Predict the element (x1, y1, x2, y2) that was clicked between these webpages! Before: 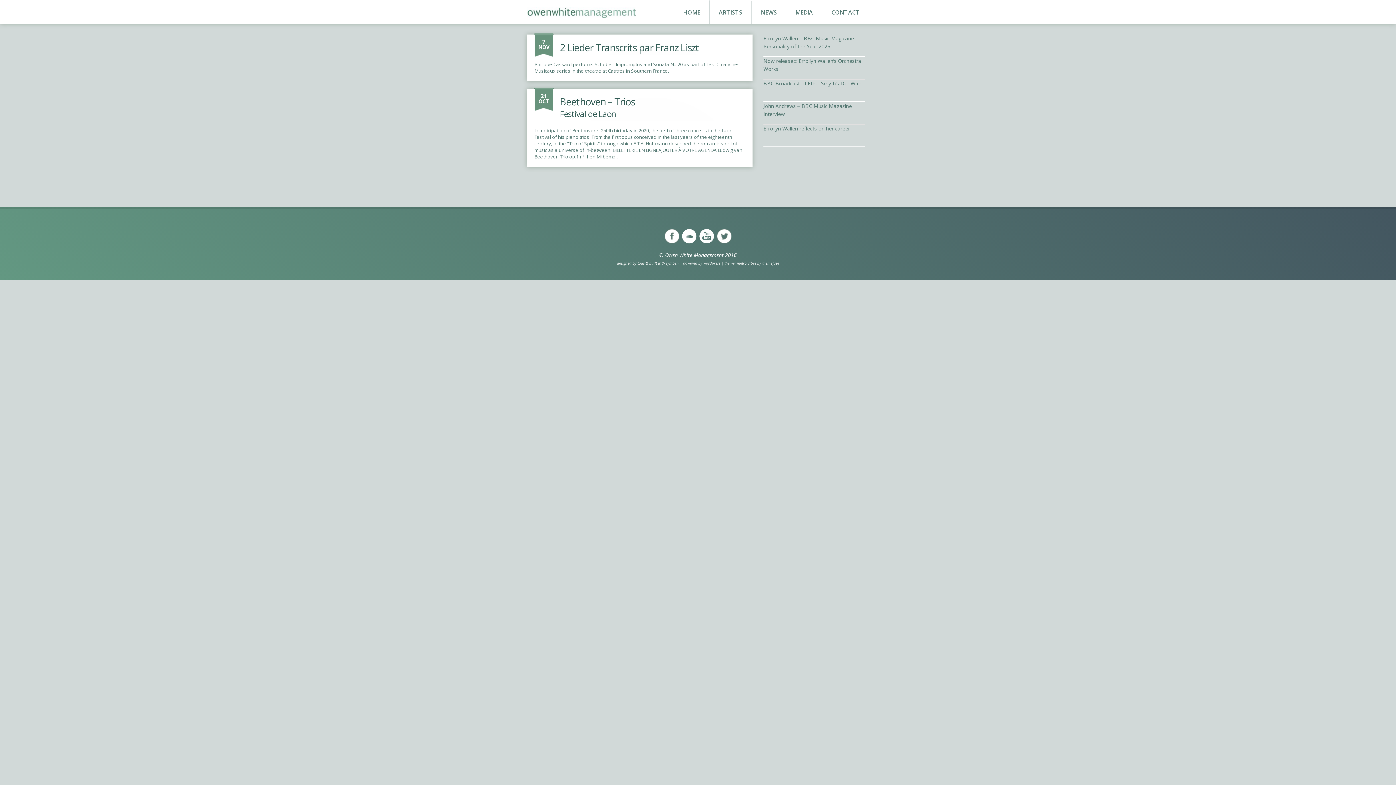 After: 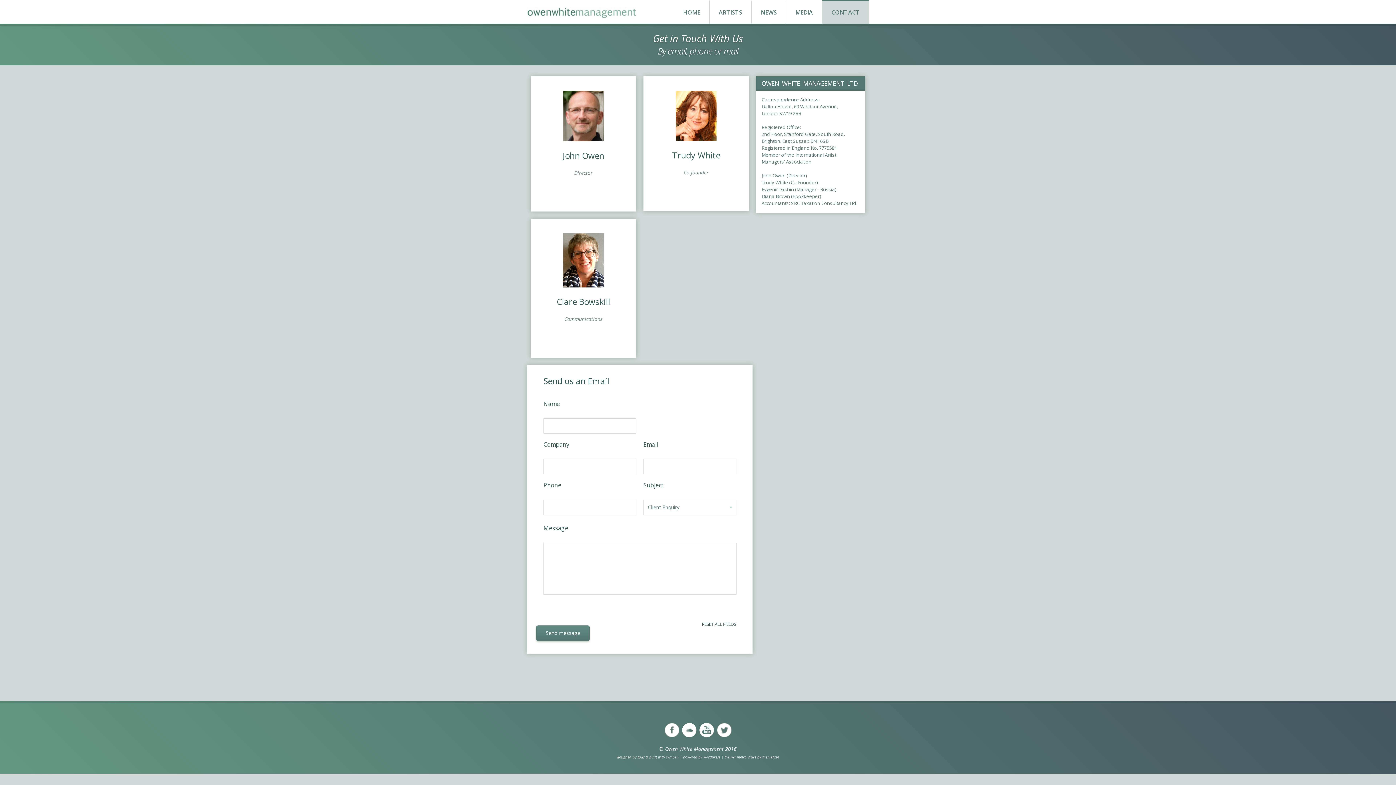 Action: bbox: (822, 1, 869, 23) label: CONTACT